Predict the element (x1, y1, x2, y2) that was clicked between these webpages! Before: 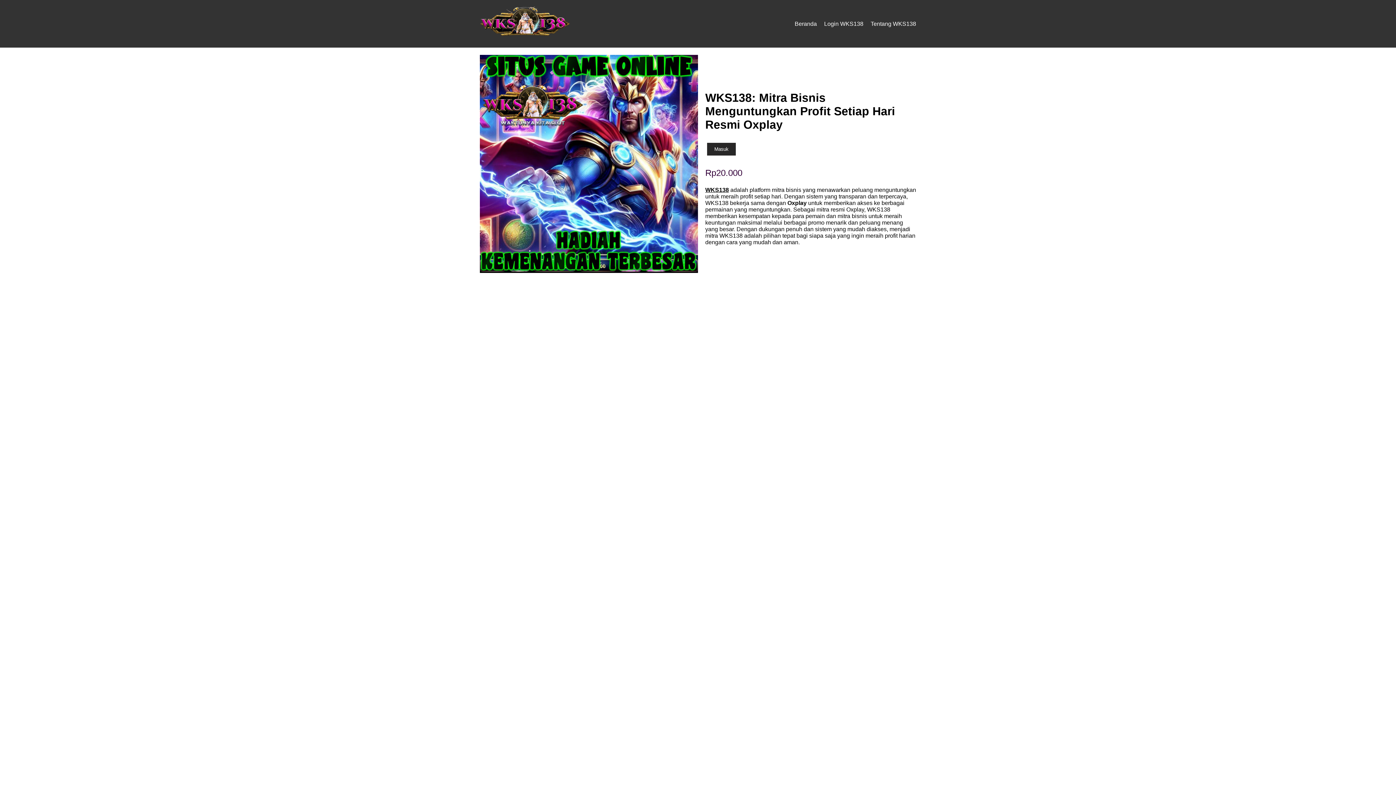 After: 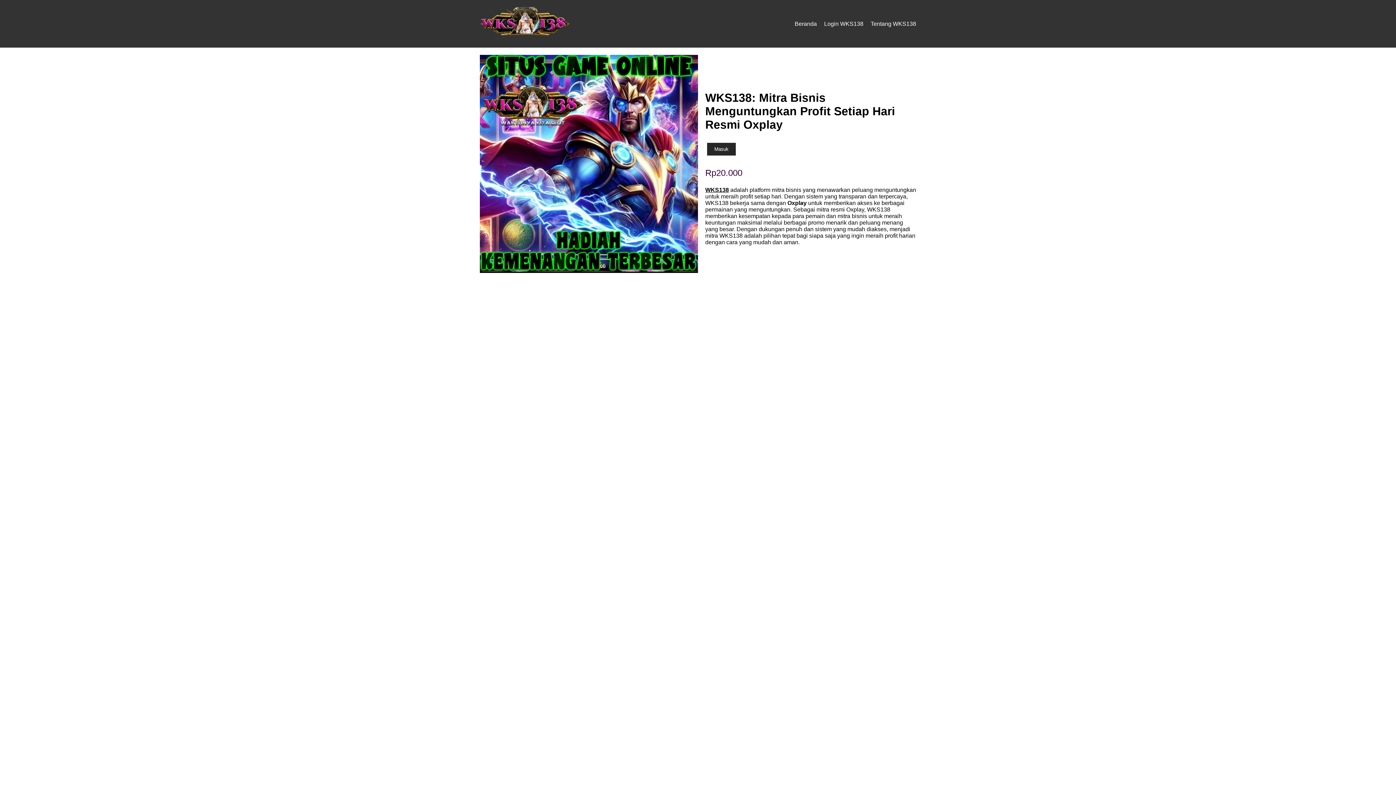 Action: label: Beranda bbox: (794, 20, 817, 26)